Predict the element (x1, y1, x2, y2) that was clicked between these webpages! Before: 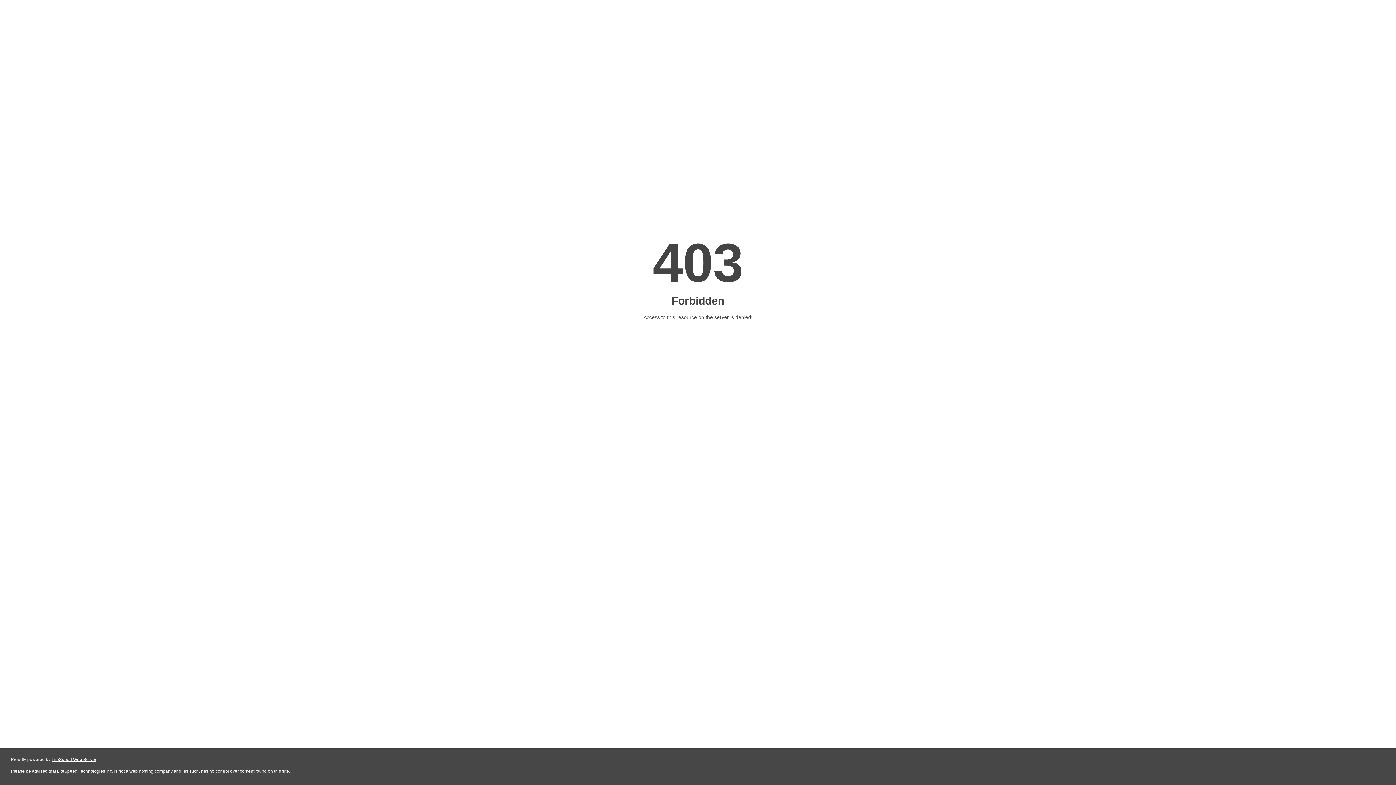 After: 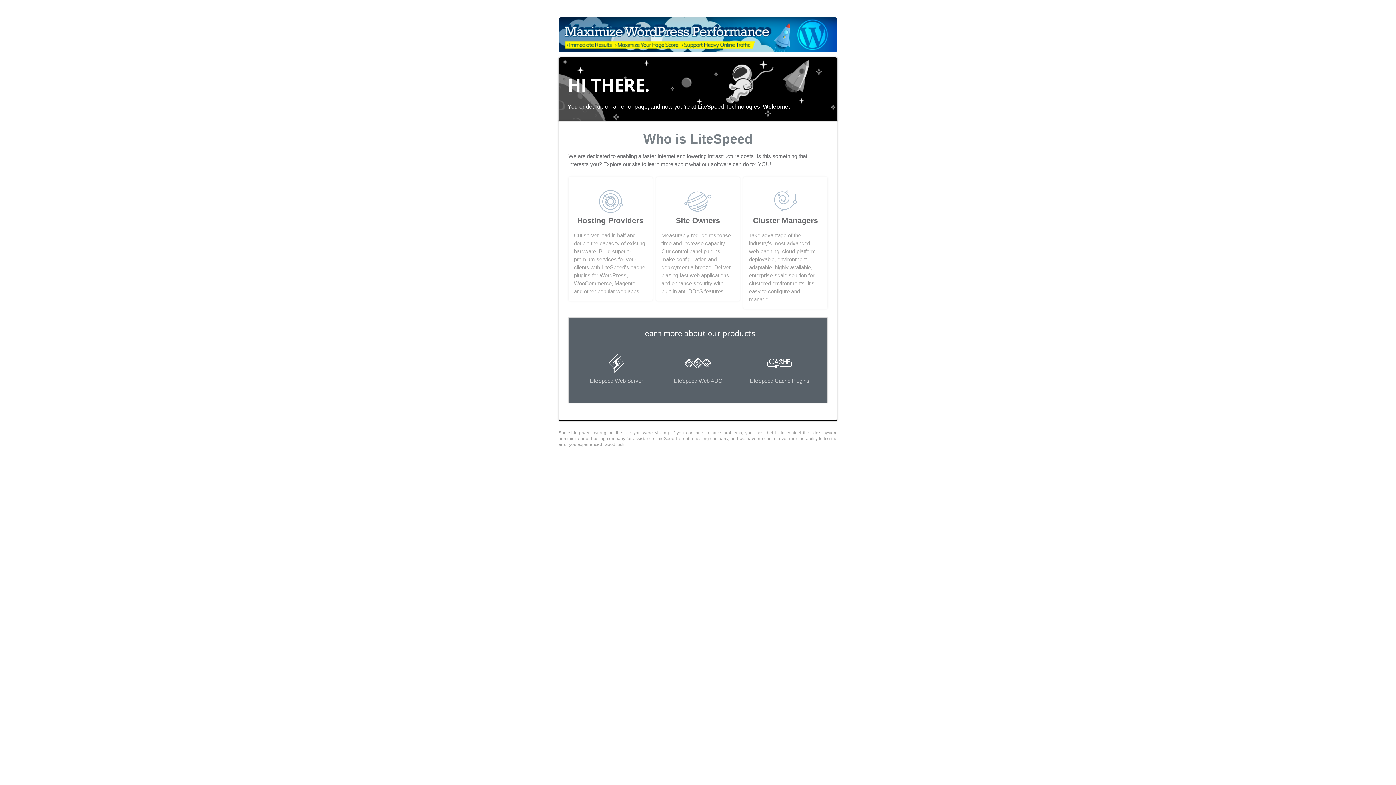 Action: bbox: (51, 757, 96, 762) label: LiteSpeed Web Server